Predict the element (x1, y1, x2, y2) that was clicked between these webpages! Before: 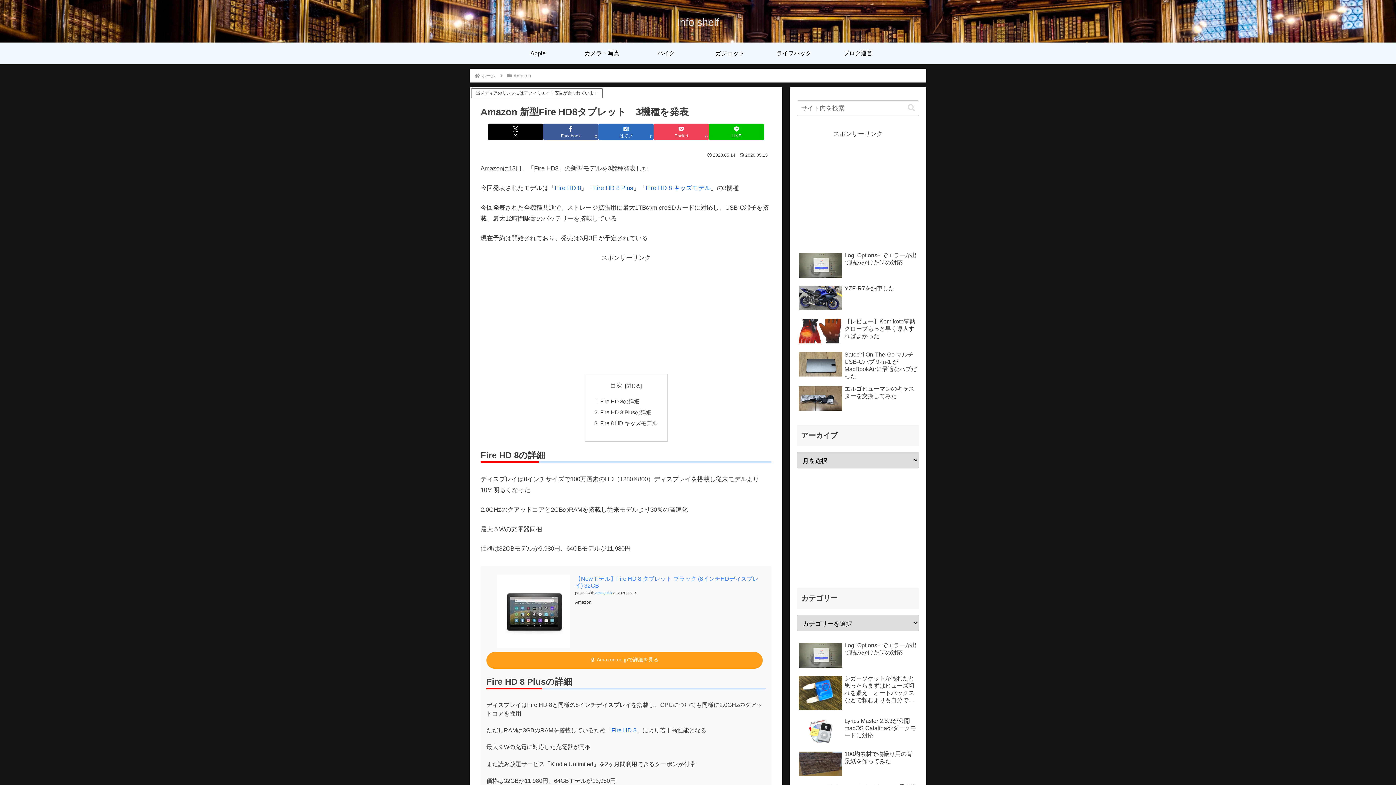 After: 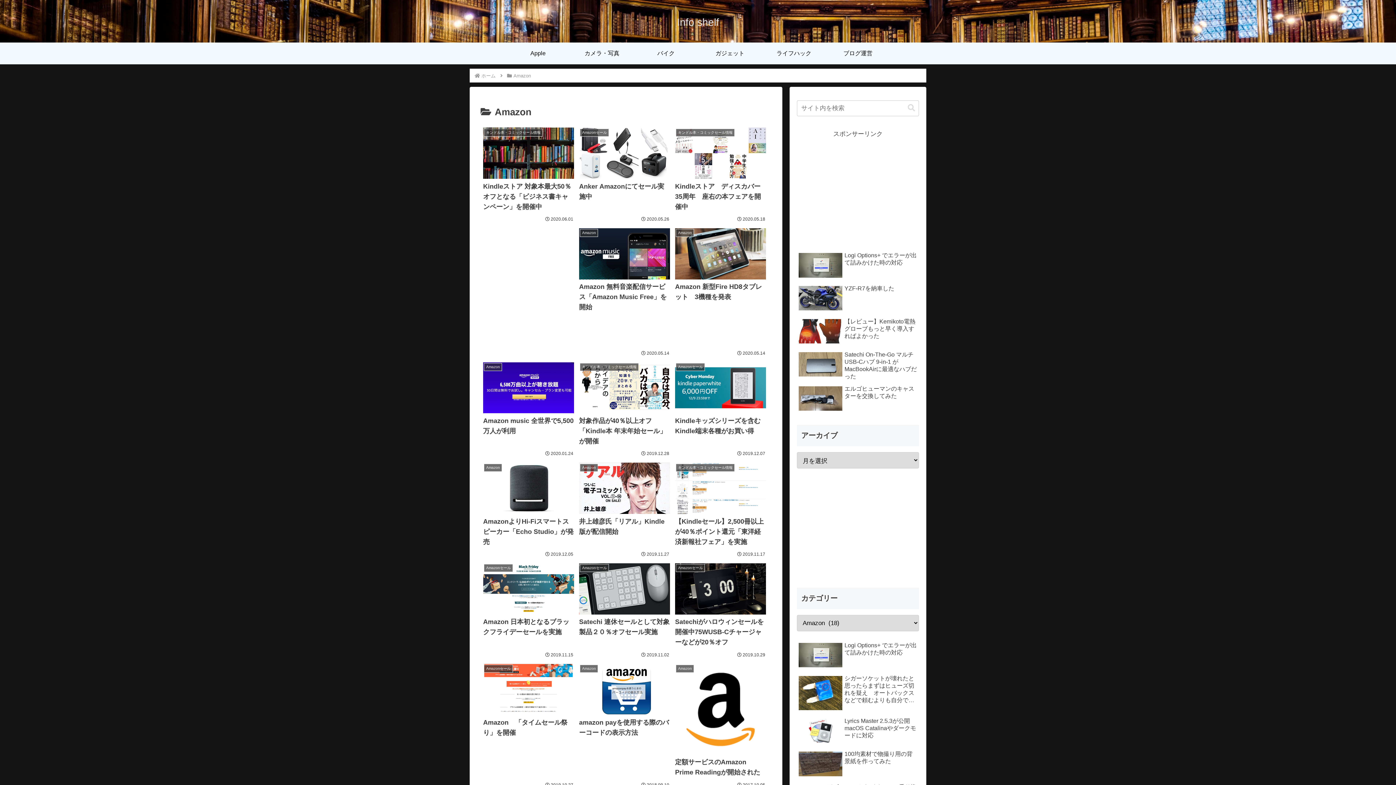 Action: bbox: (512, 72, 532, 78) label: Amazon